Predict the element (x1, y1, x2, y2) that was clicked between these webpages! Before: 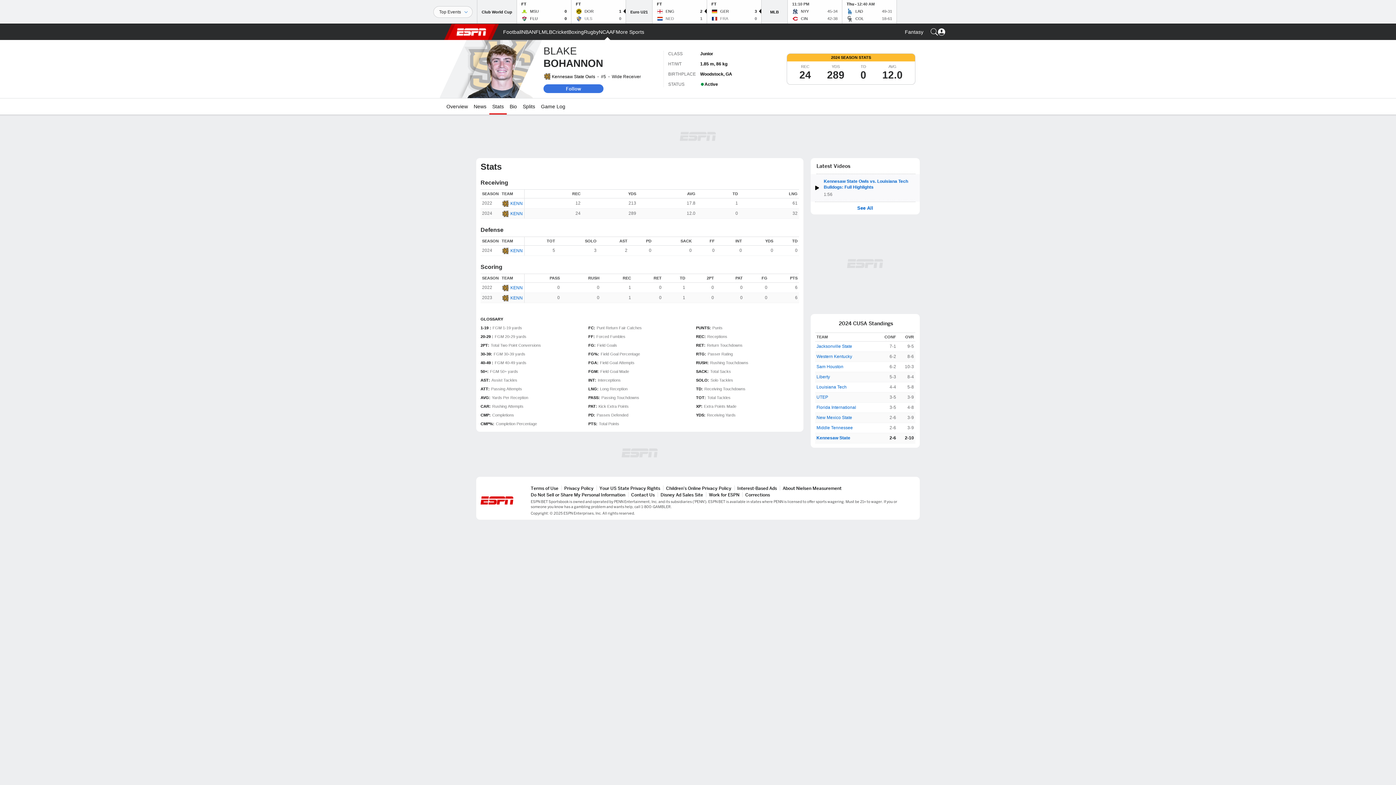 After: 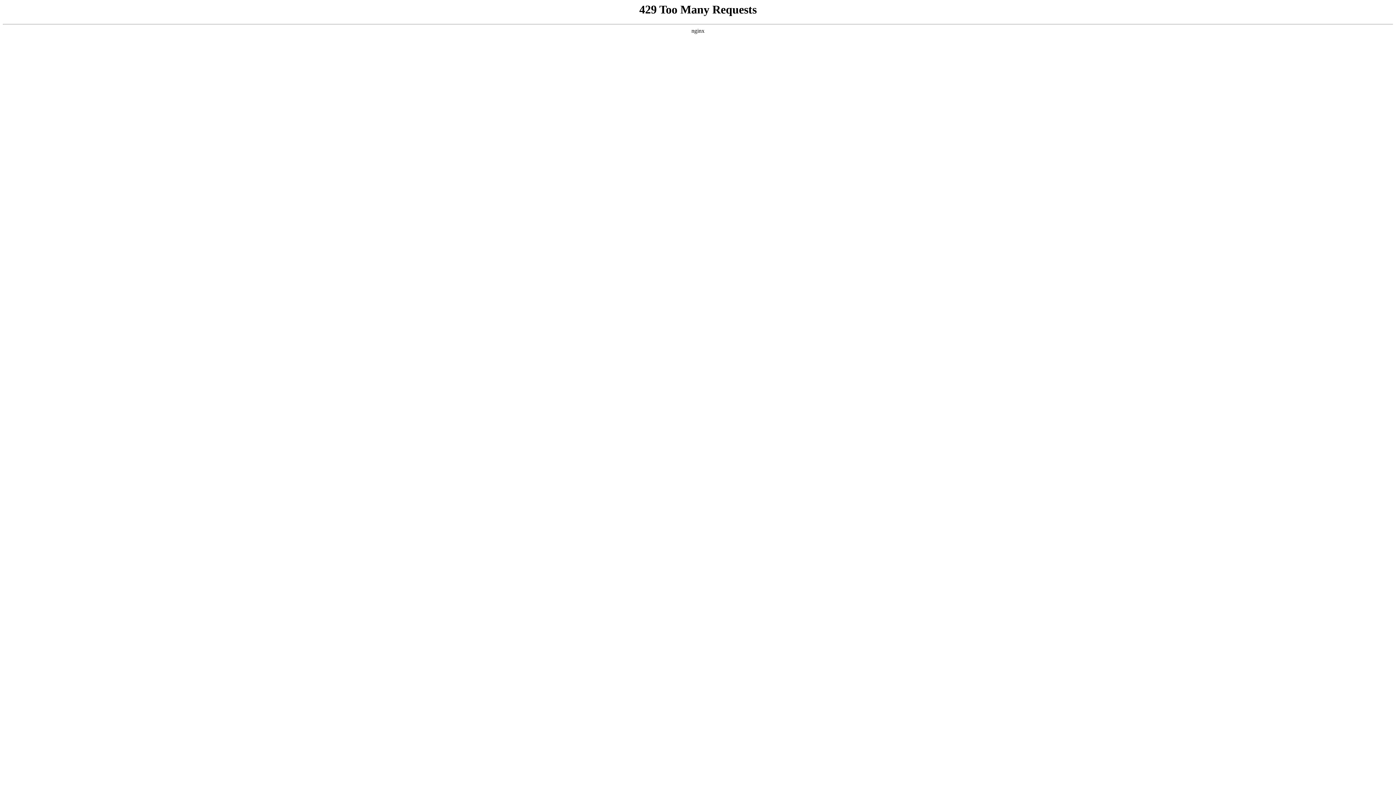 Action: label: About Nielsen Measurement bbox: (782, 485, 841, 491)